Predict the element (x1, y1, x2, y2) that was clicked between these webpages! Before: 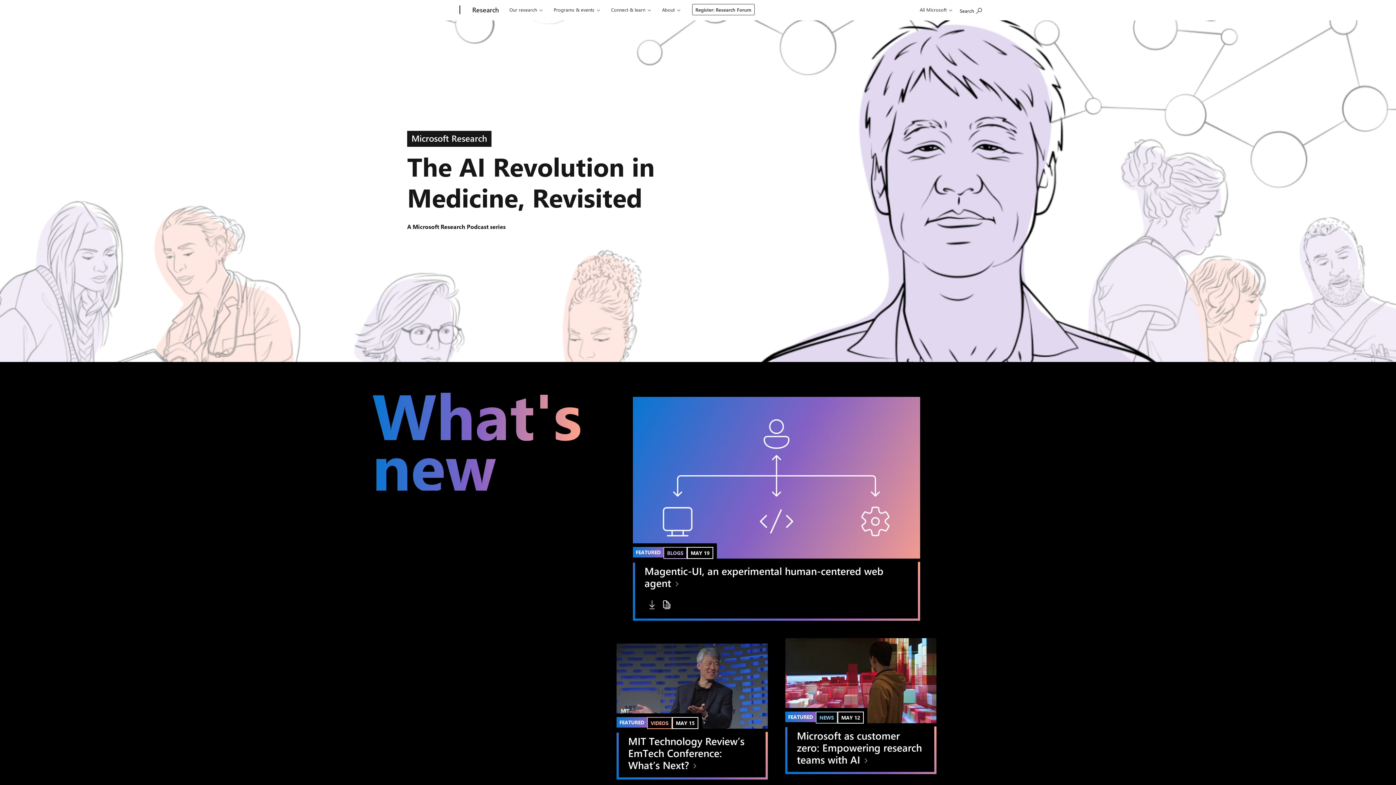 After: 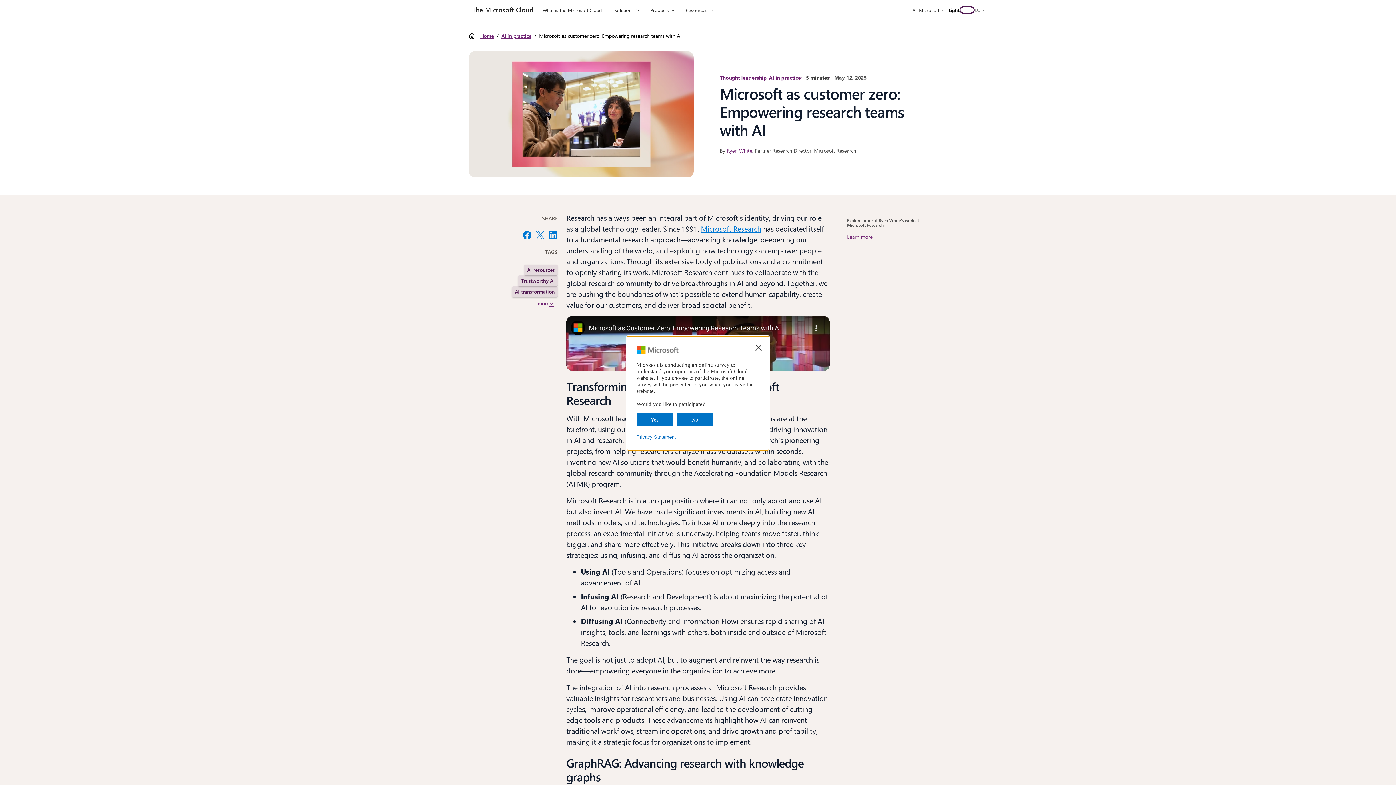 Action: bbox: (797, 729, 925, 765) label: Microsoft as customer zero: Empowering research teams with AI 